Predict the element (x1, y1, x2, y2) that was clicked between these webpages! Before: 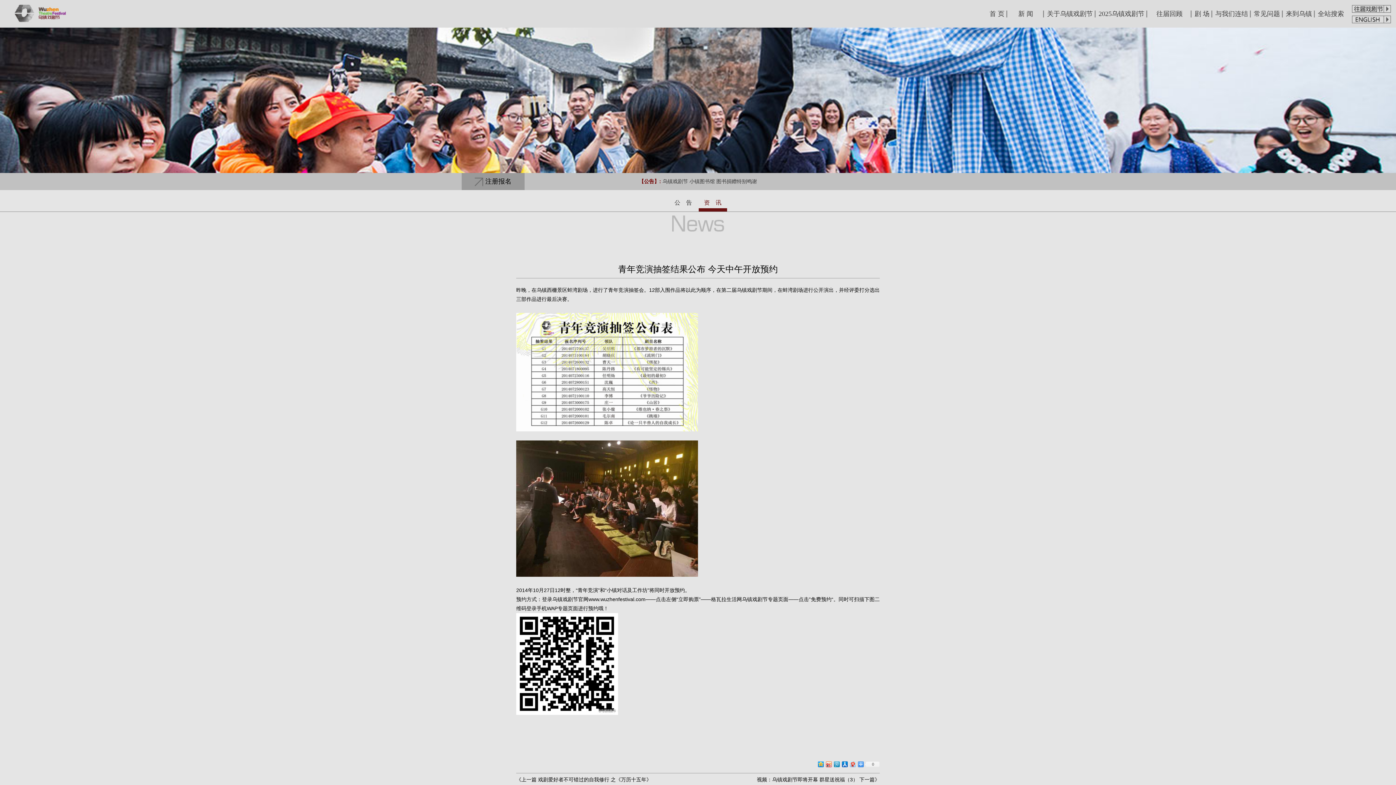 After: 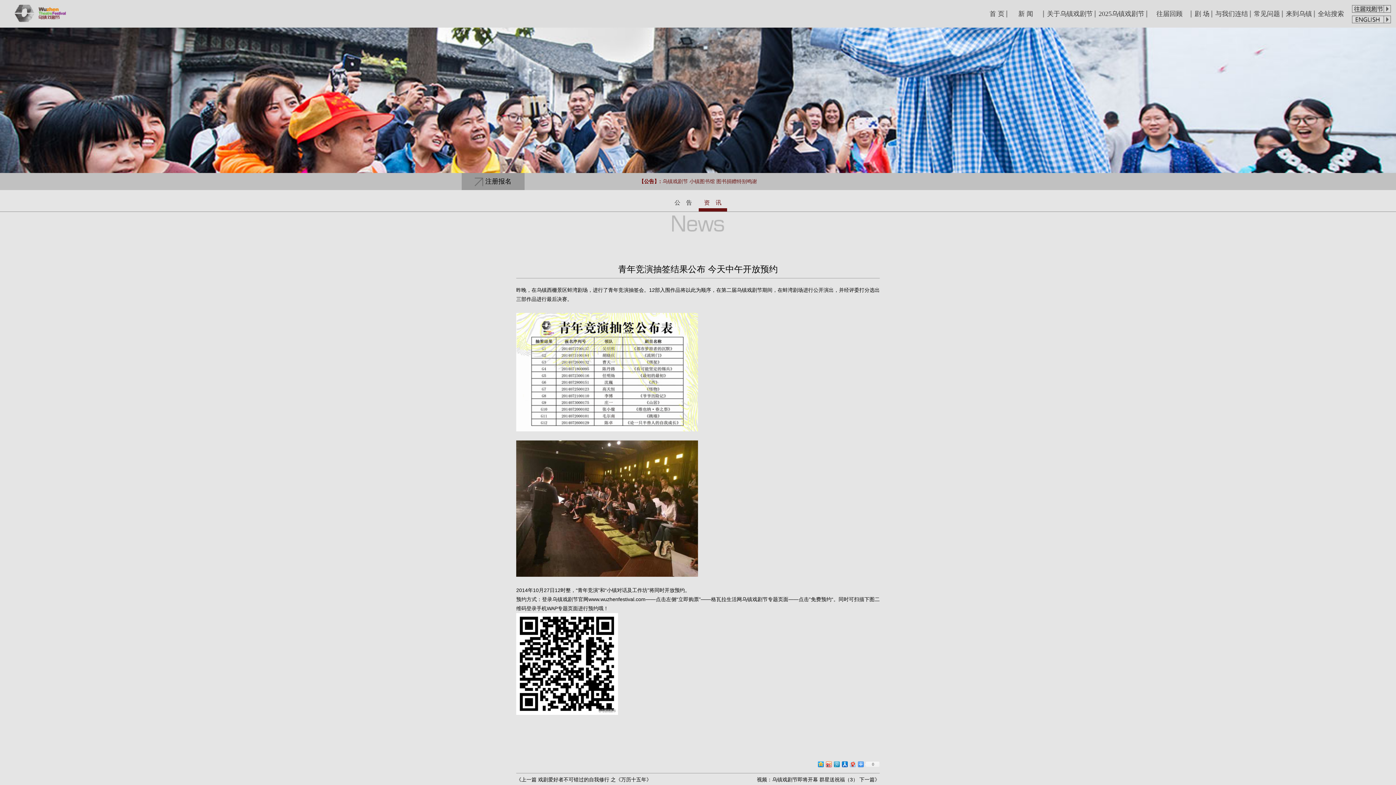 Action: label: 乌镇戏剧节 小镇图书馆 图书捐赠特别鸣谢 bbox: (662, 178, 757, 184)